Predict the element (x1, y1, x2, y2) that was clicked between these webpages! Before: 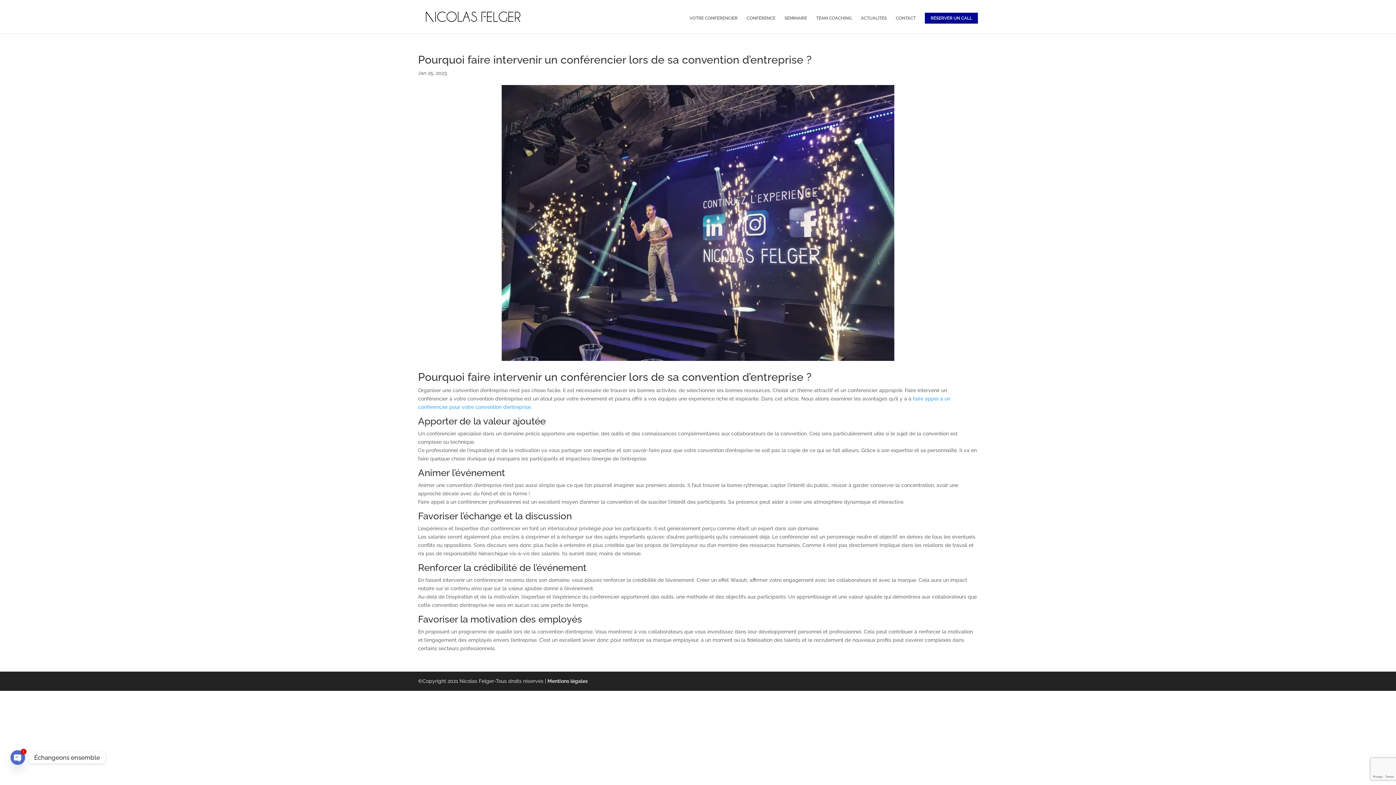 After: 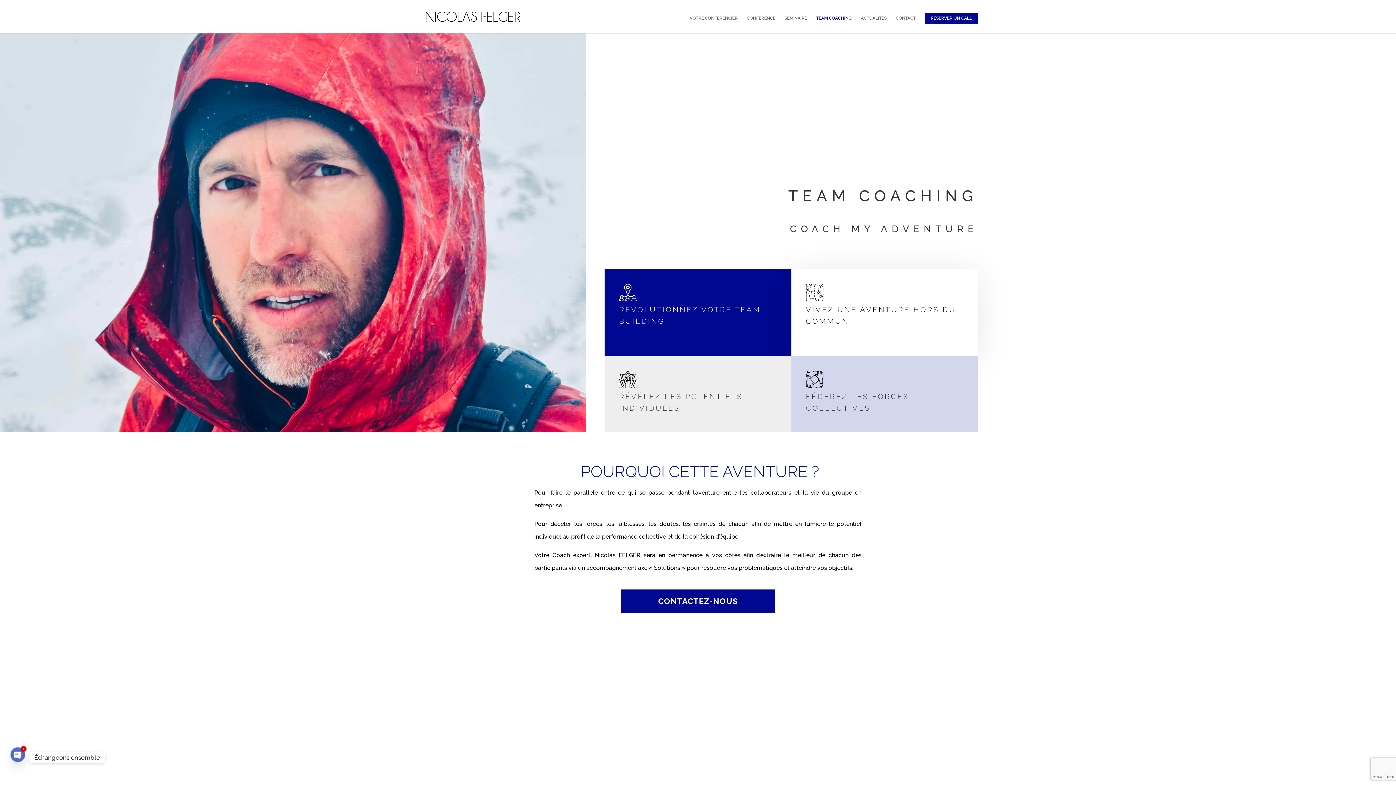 Action: label: TEAM COACHING bbox: (816, 15, 852, 33)